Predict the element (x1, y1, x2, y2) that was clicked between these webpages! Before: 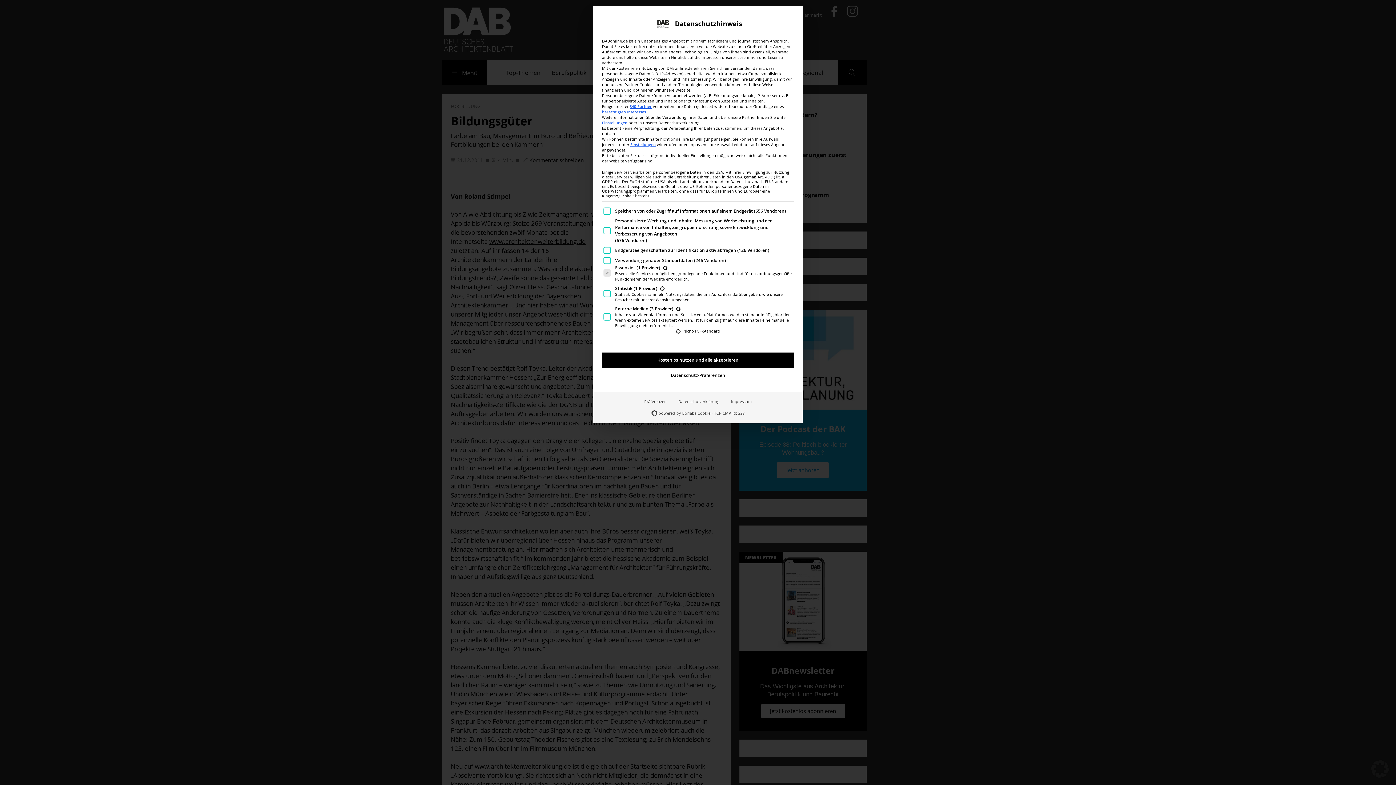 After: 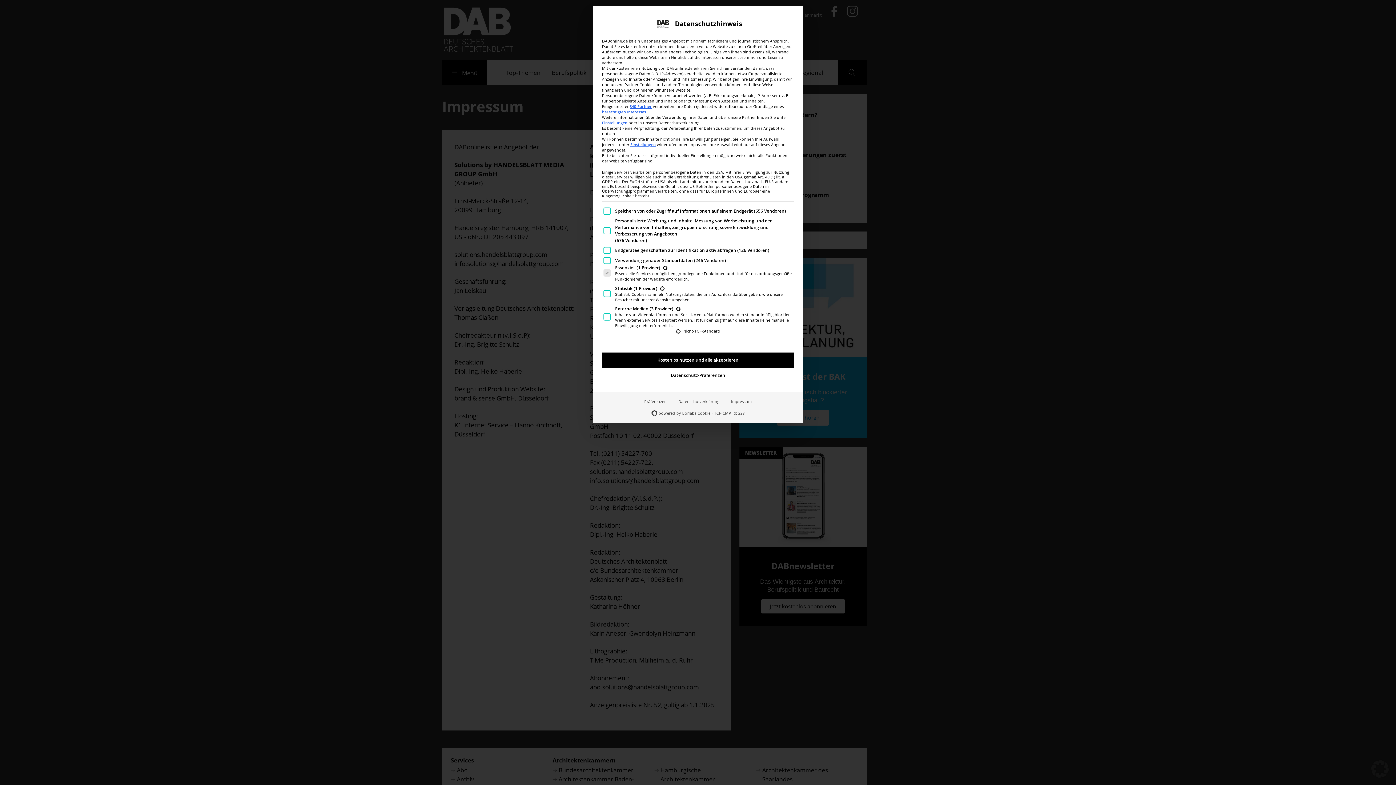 Action: bbox: (725, 395, 757, 407) label: Impressum